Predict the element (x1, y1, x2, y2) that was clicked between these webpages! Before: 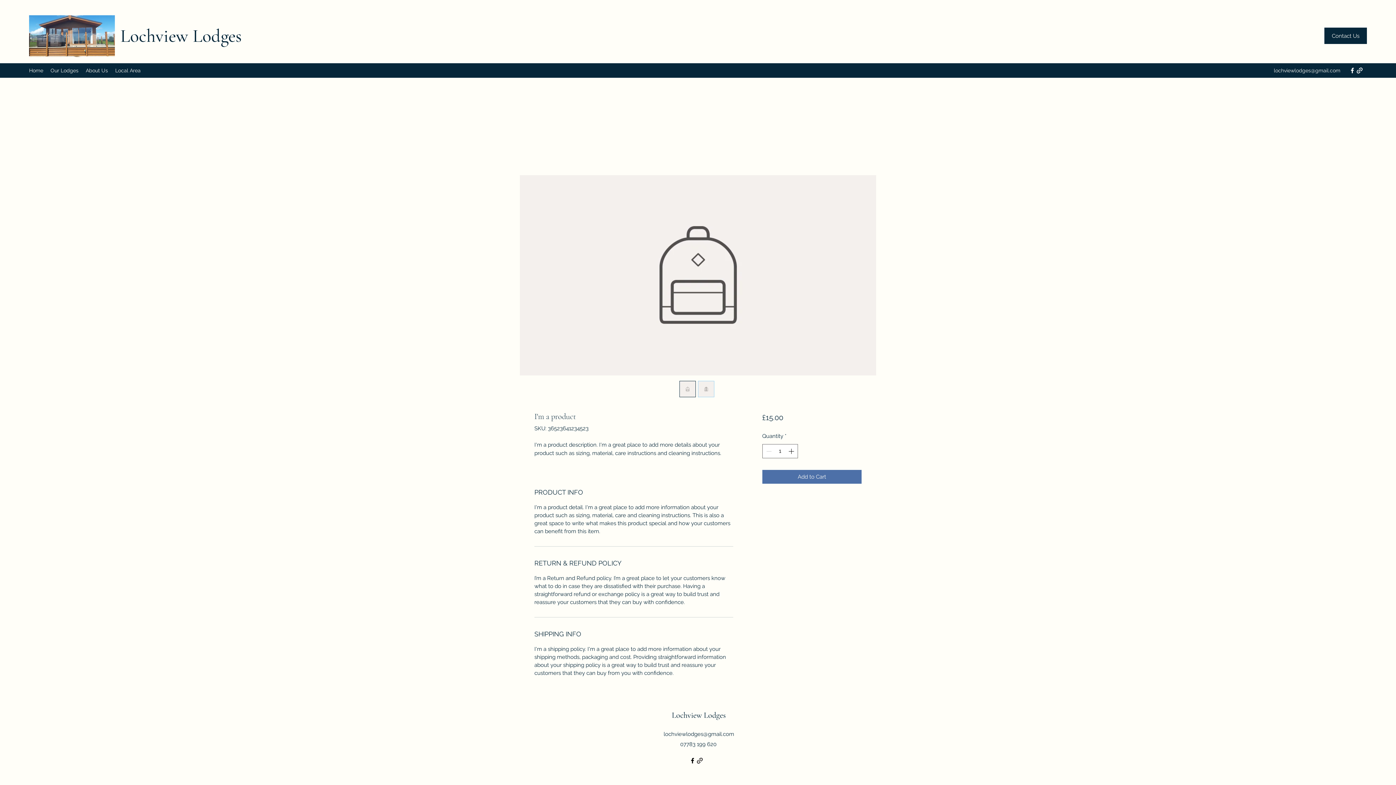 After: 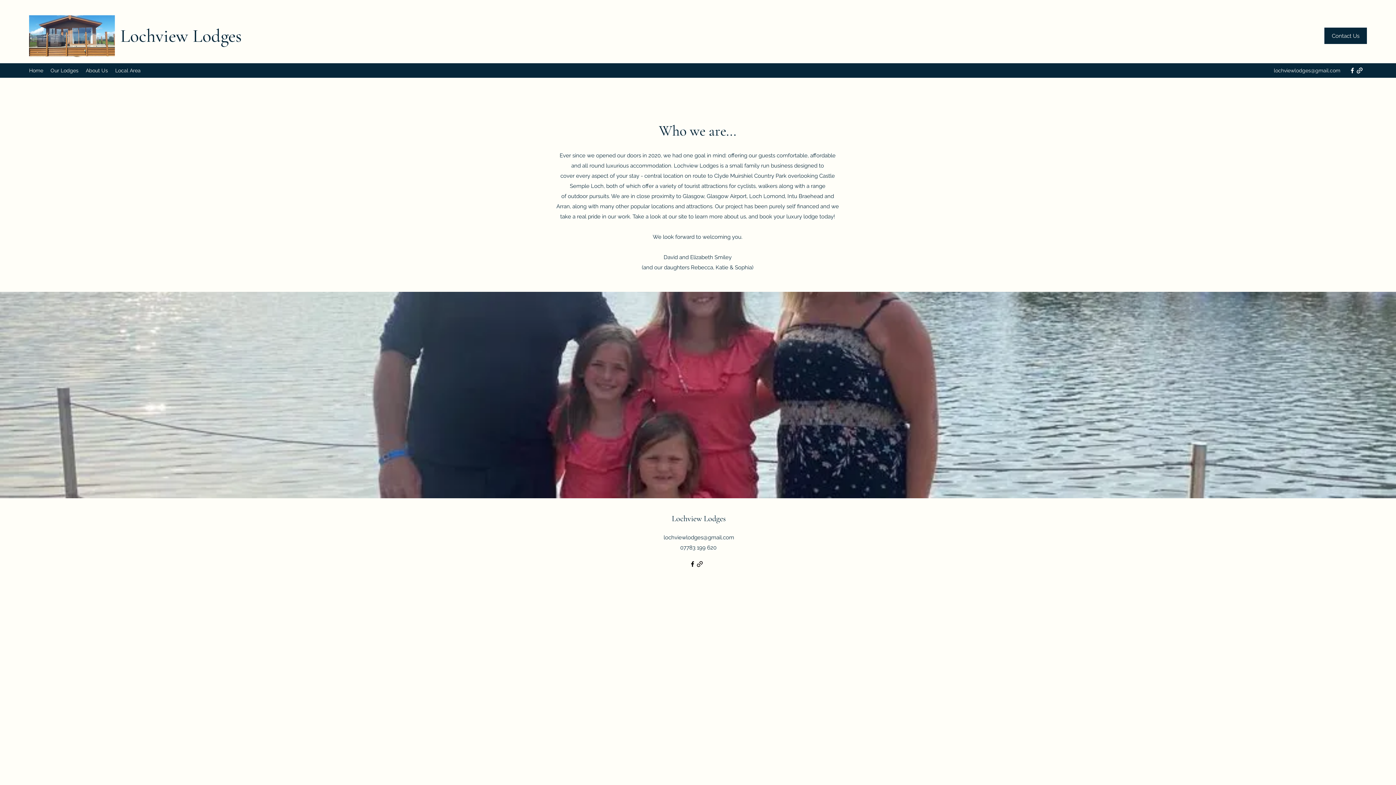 Action: bbox: (82, 65, 111, 76) label: About Us